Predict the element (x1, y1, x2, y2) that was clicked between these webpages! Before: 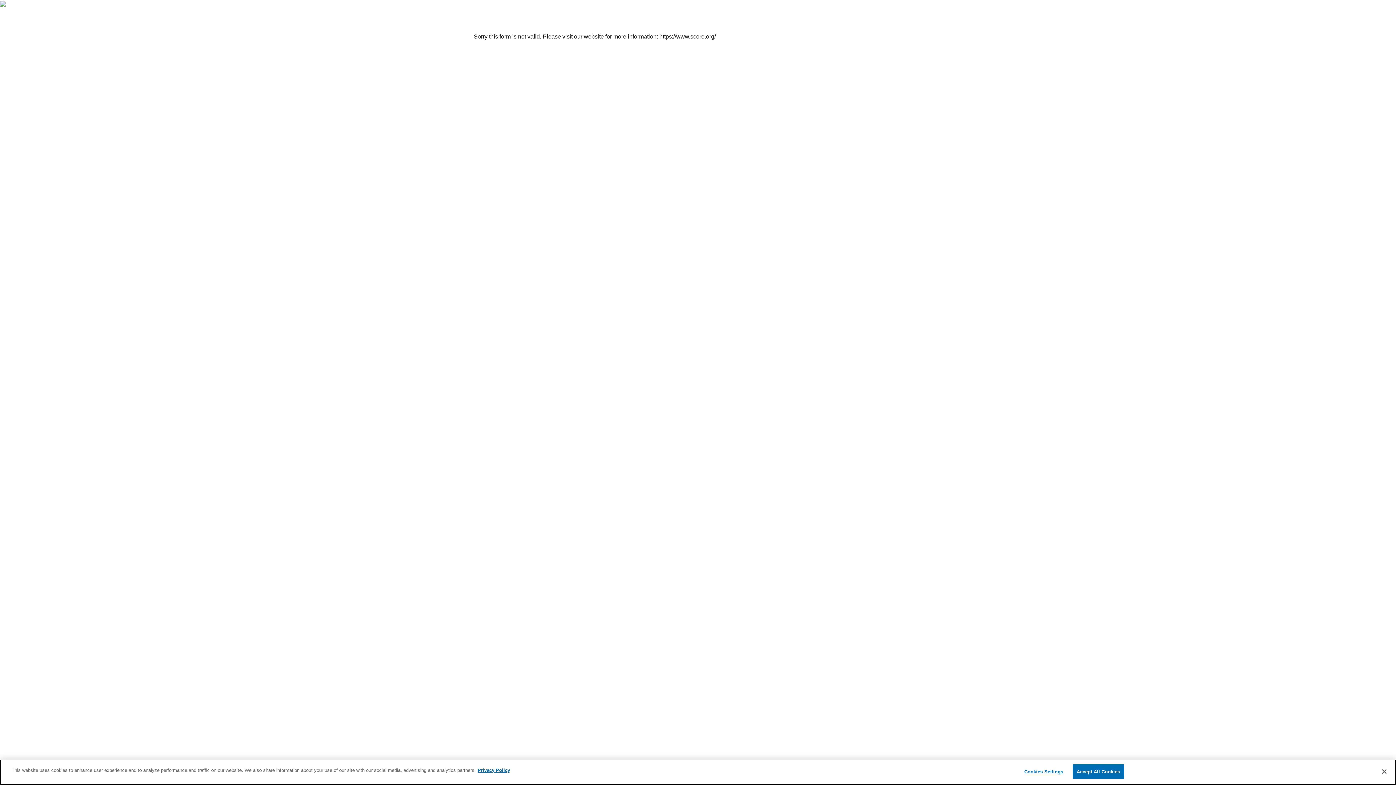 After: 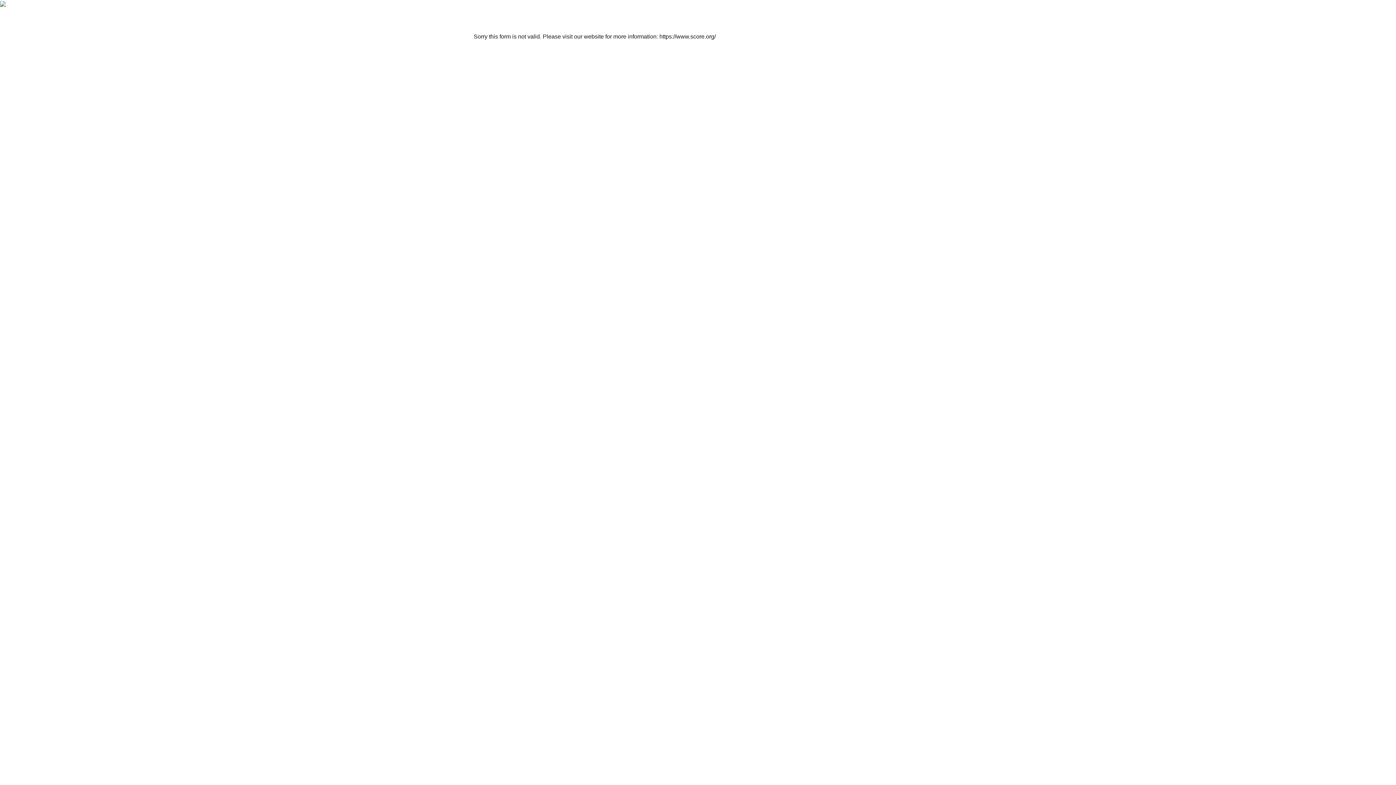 Action: bbox: (1376, 764, 1392, 780) label: Close